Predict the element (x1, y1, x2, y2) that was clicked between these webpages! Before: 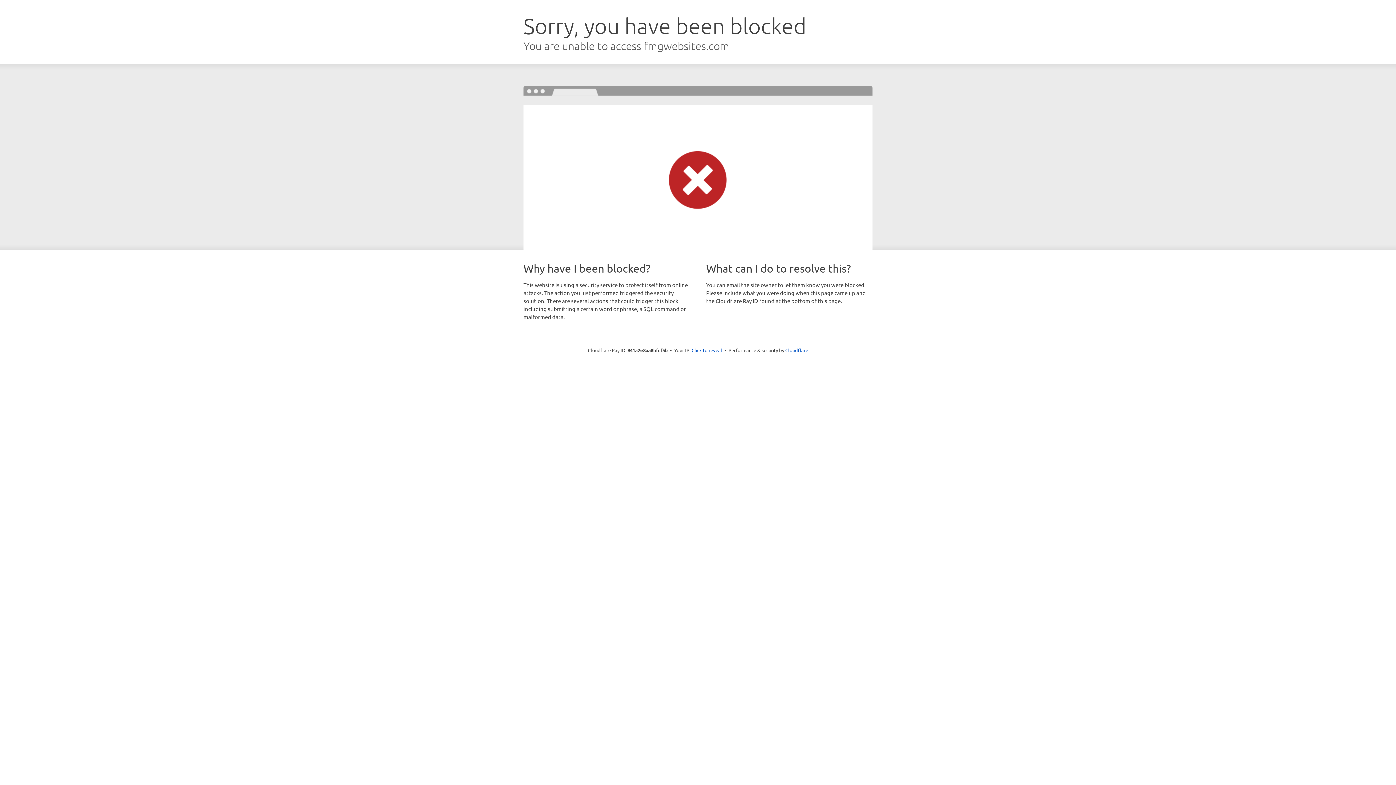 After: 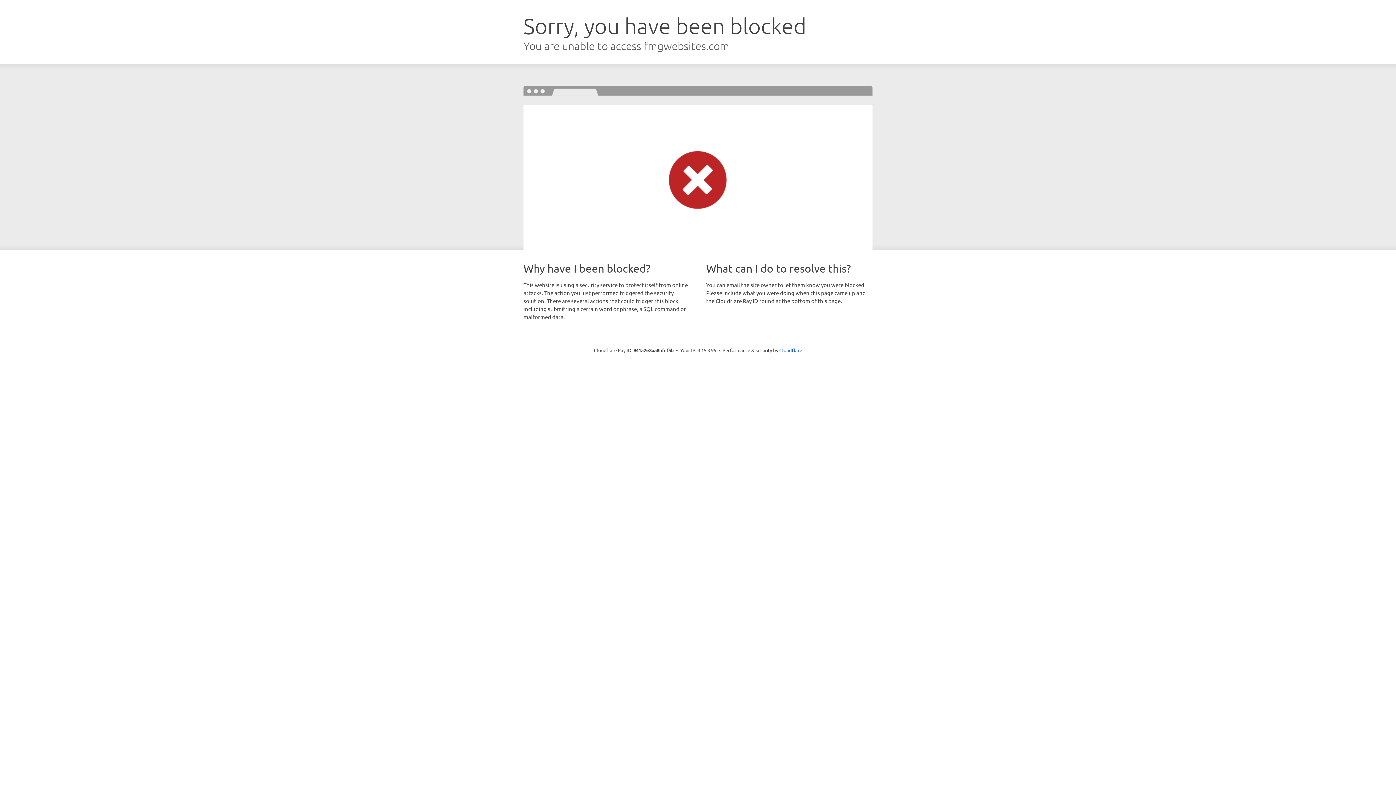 Action: label: Click to reveal bbox: (691, 346, 722, 353)